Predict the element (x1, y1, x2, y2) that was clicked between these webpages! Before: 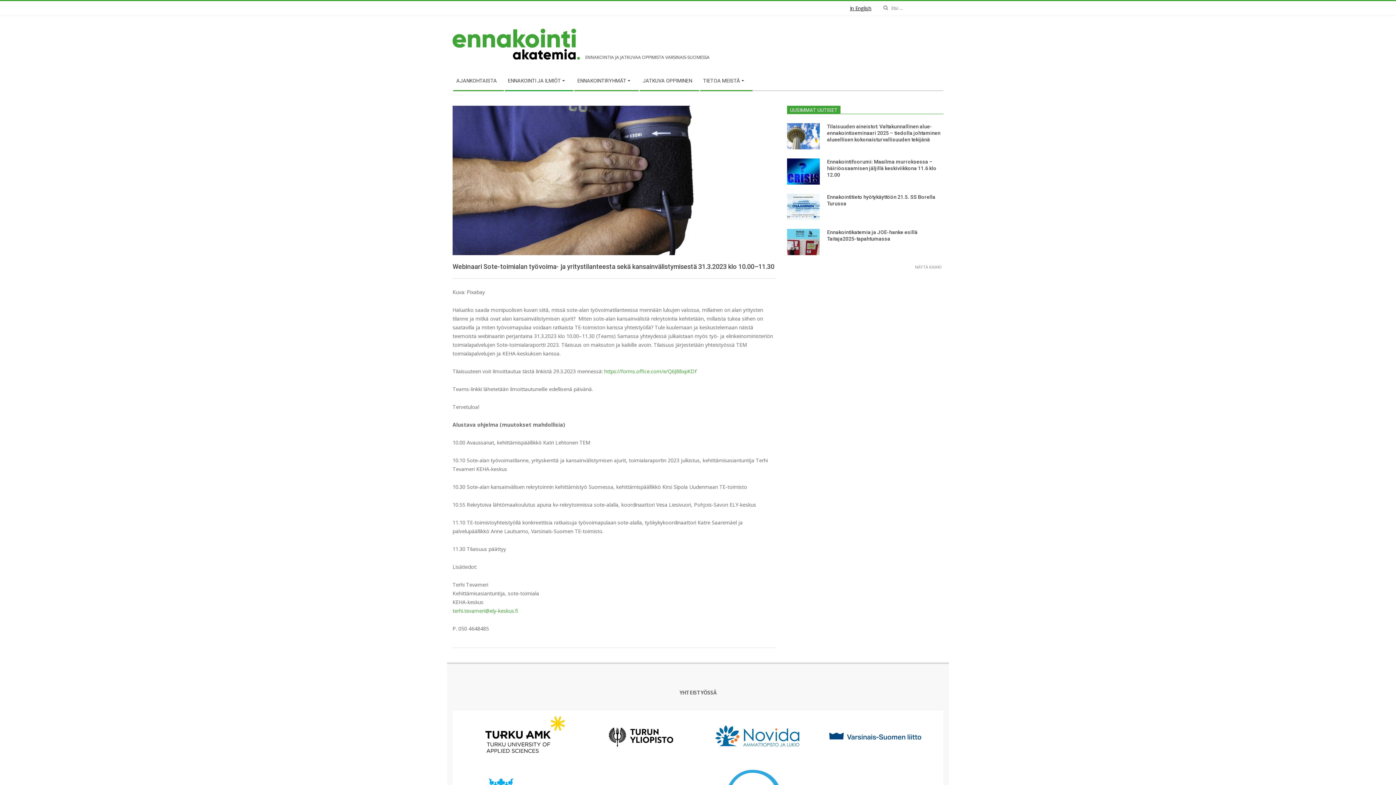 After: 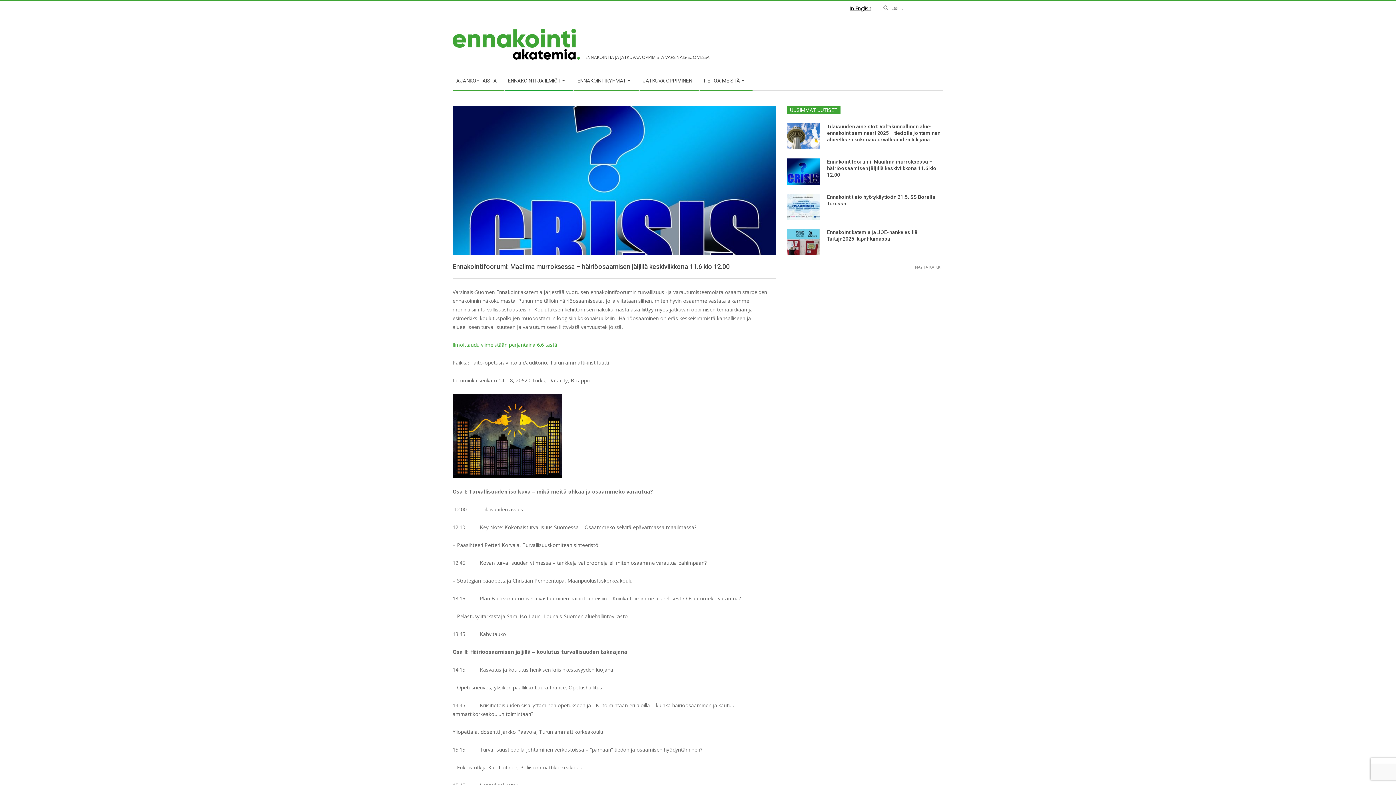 Action: bbox: (827, 158, 936, 177) label: Ennakointifoorumi: Maailma murroksessa – häiriöosaamisen jäljillä keskiviikkona 11.6 klo 12.00